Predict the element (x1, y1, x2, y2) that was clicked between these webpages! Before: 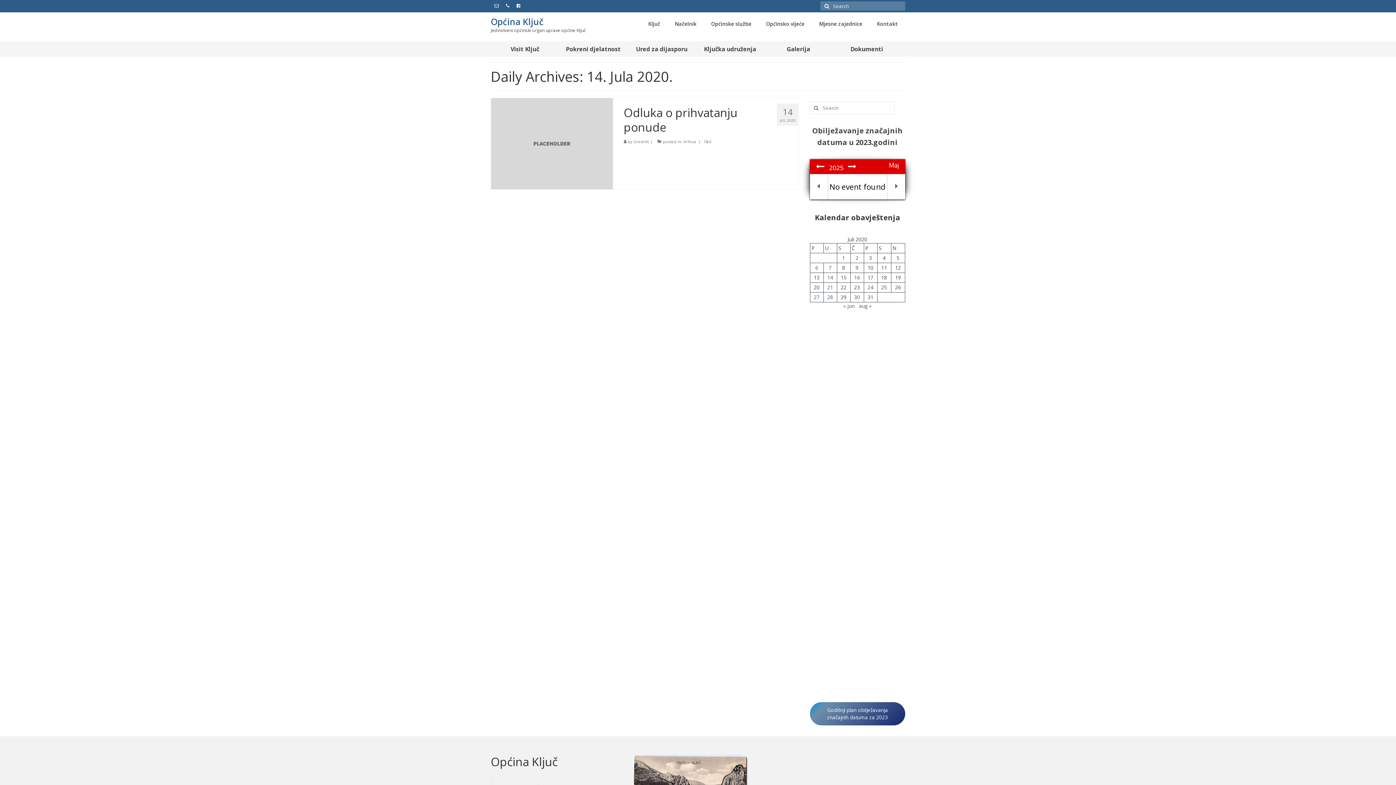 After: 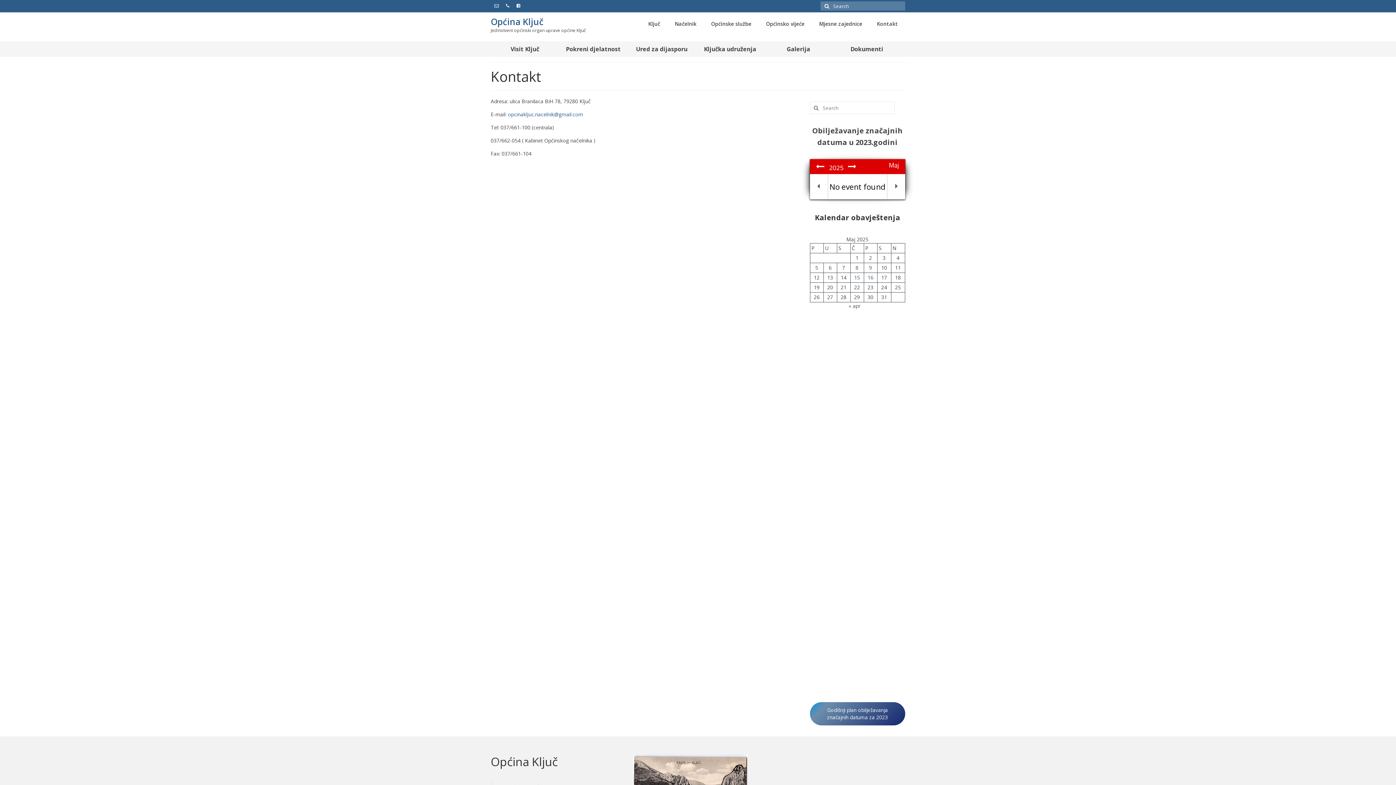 Action: bbox: (502, 0, 513, 12)